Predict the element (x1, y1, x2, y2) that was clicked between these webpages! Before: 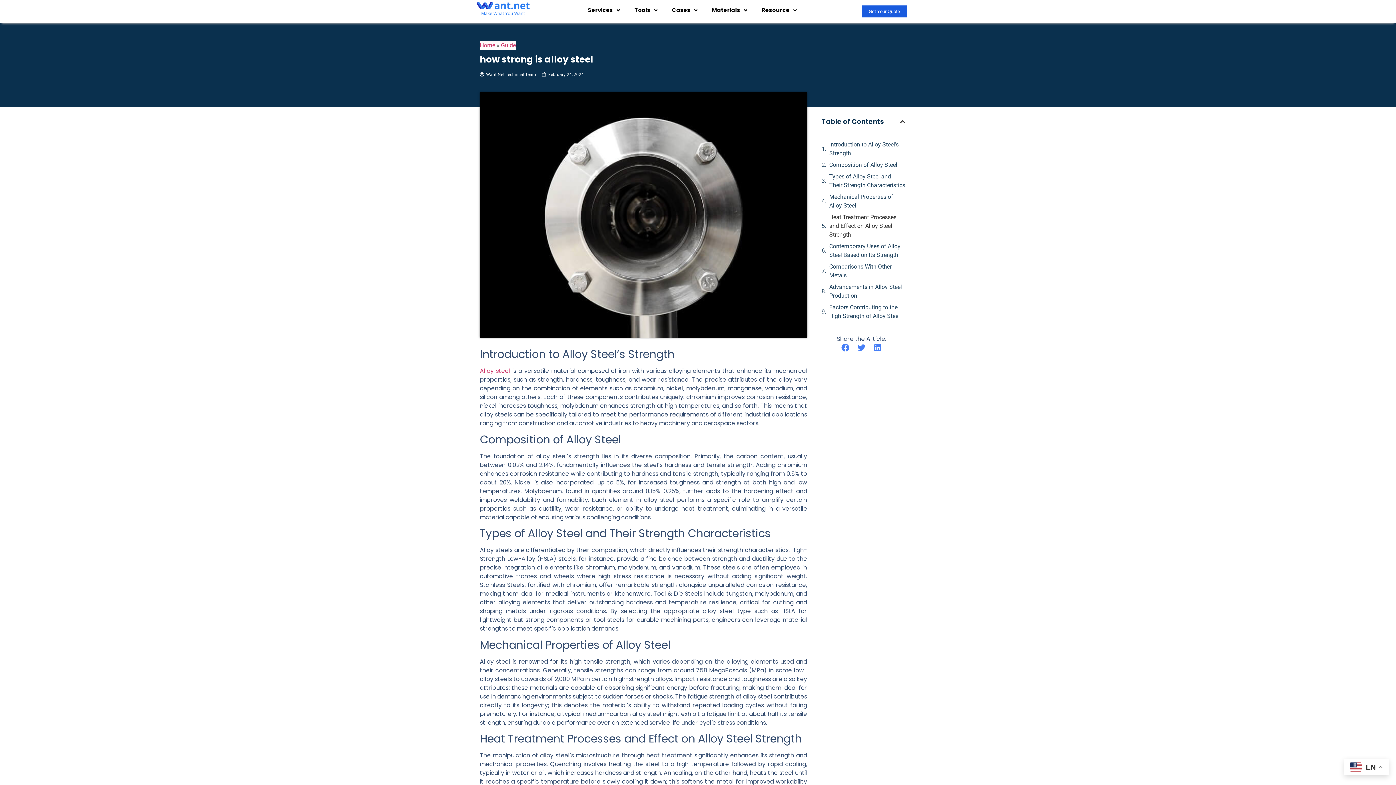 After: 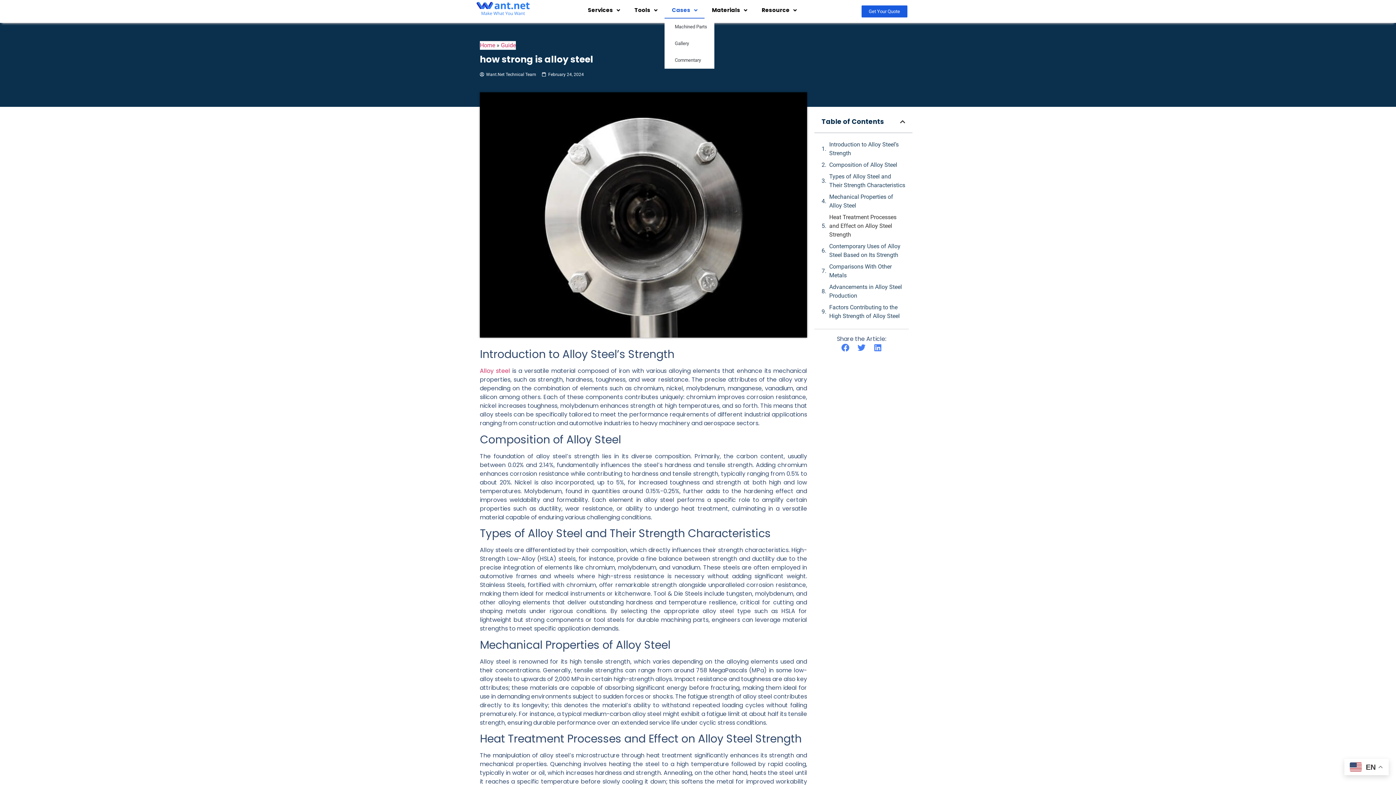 Action: bbox: (664, 1, 704, 18) label: Cases